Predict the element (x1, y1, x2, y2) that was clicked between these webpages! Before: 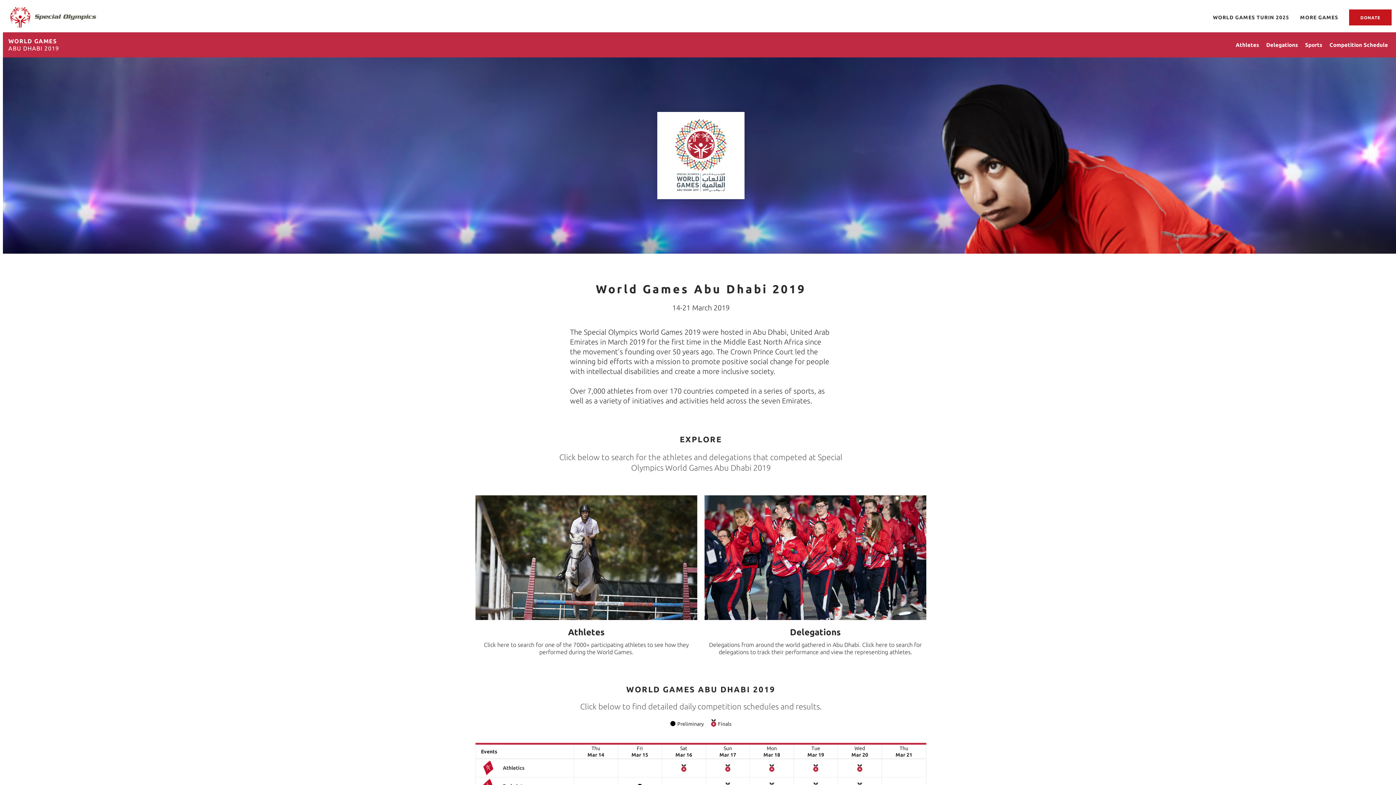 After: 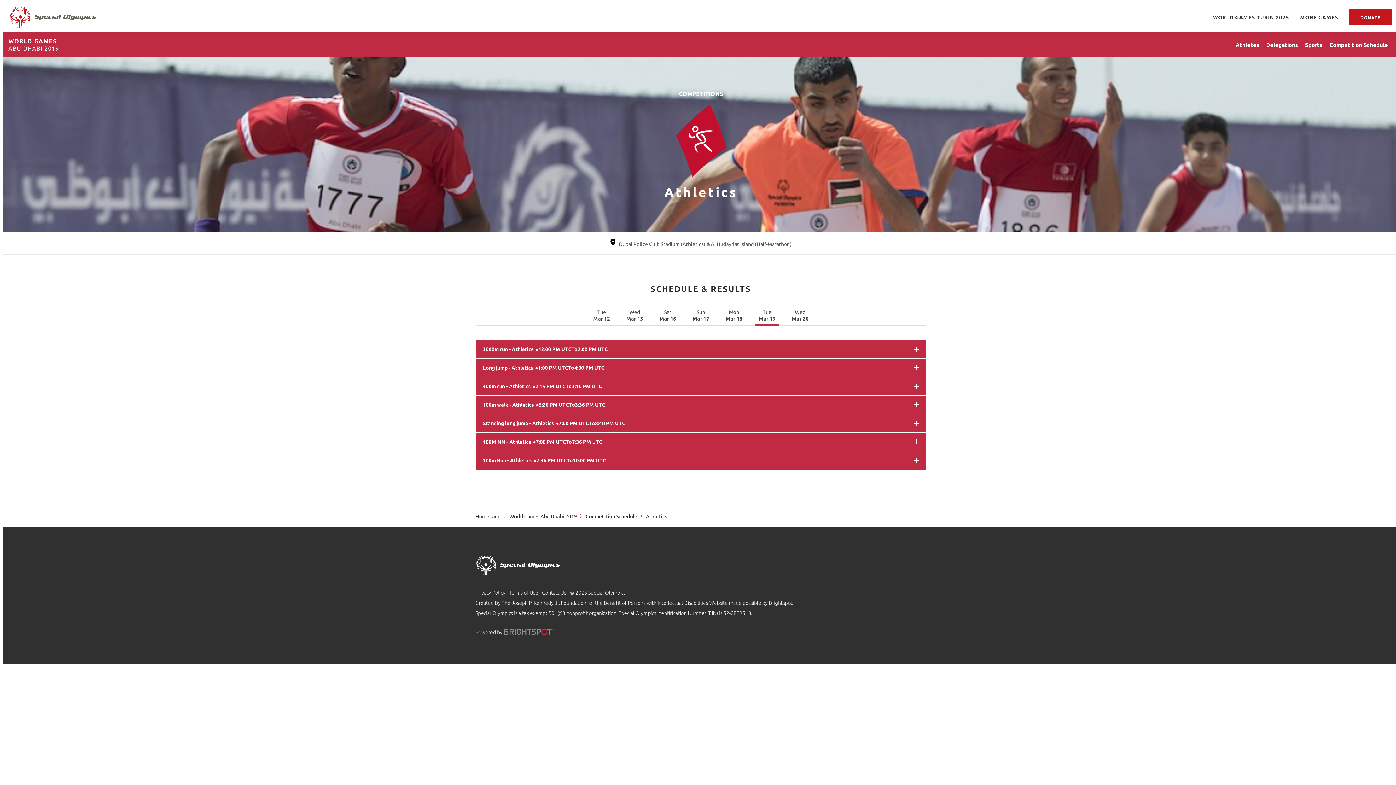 Action: bbox: (799, 760, 832, 777)